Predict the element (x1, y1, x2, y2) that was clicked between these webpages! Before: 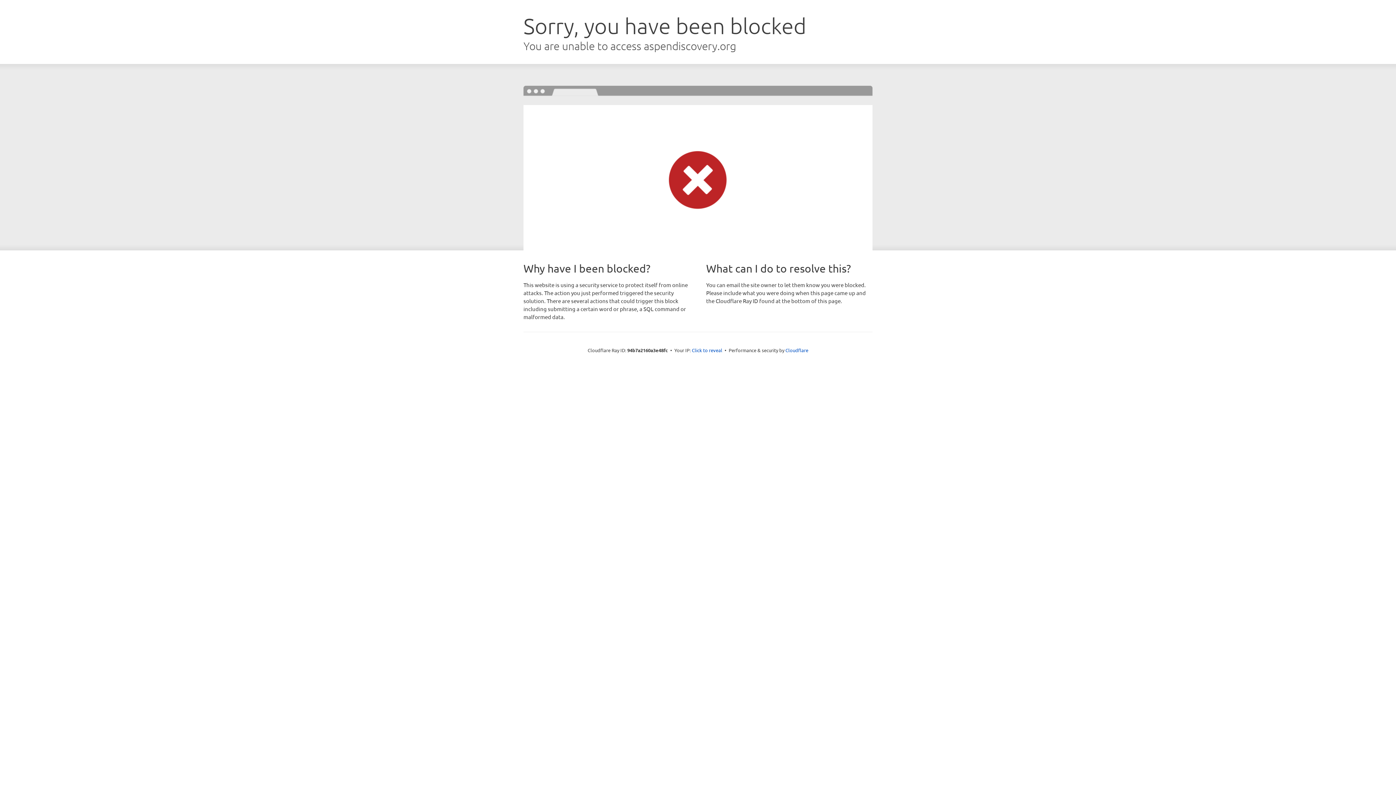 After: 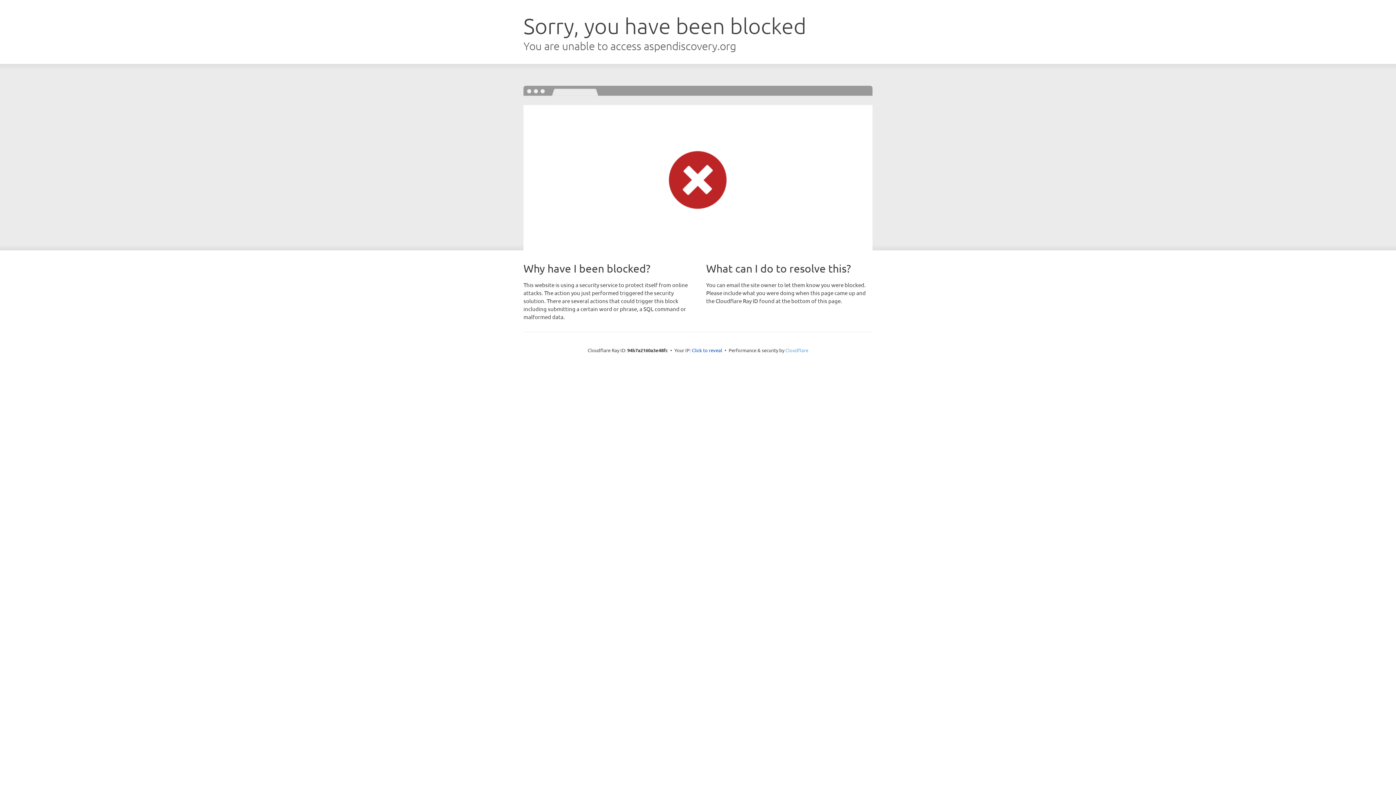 Action: label: Cloudflare bbox: (785, 347, 808, 353)